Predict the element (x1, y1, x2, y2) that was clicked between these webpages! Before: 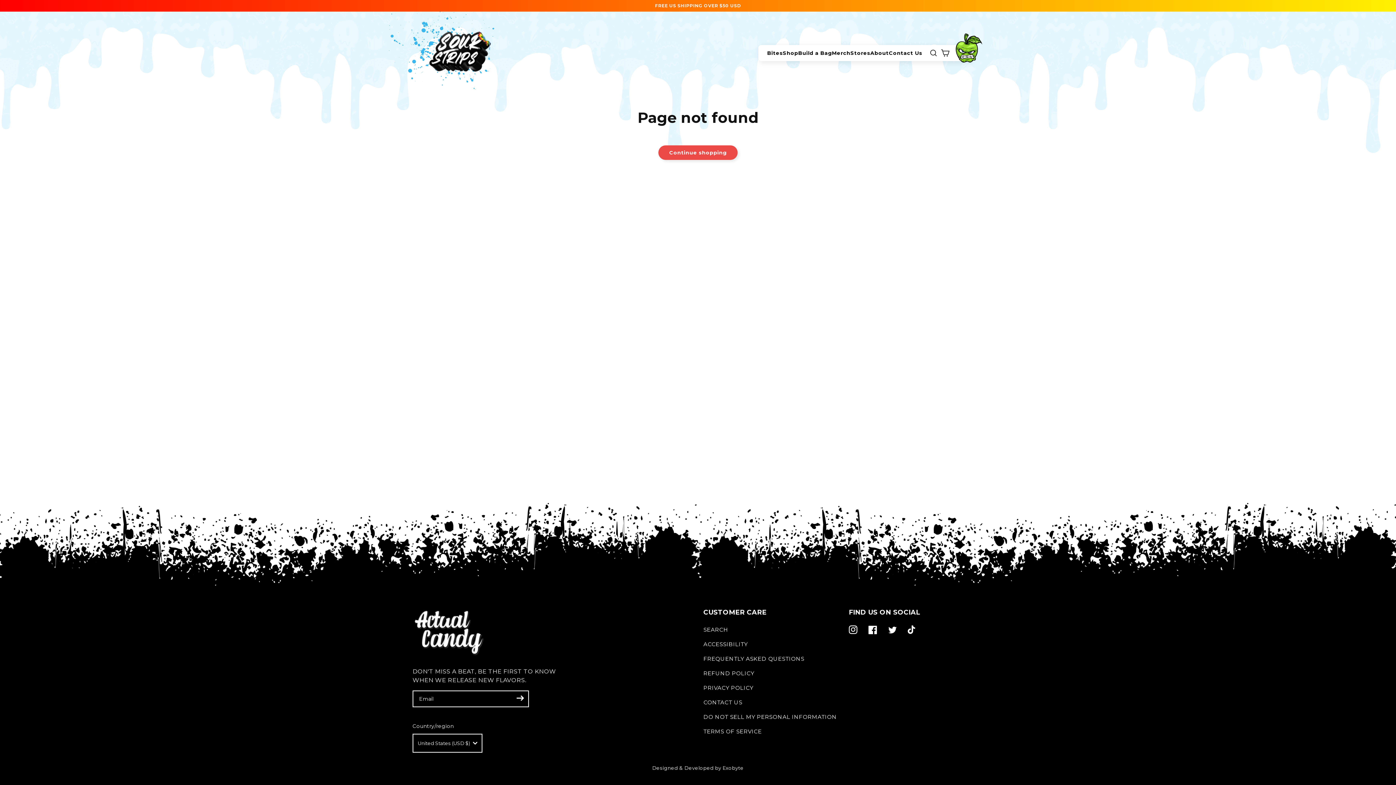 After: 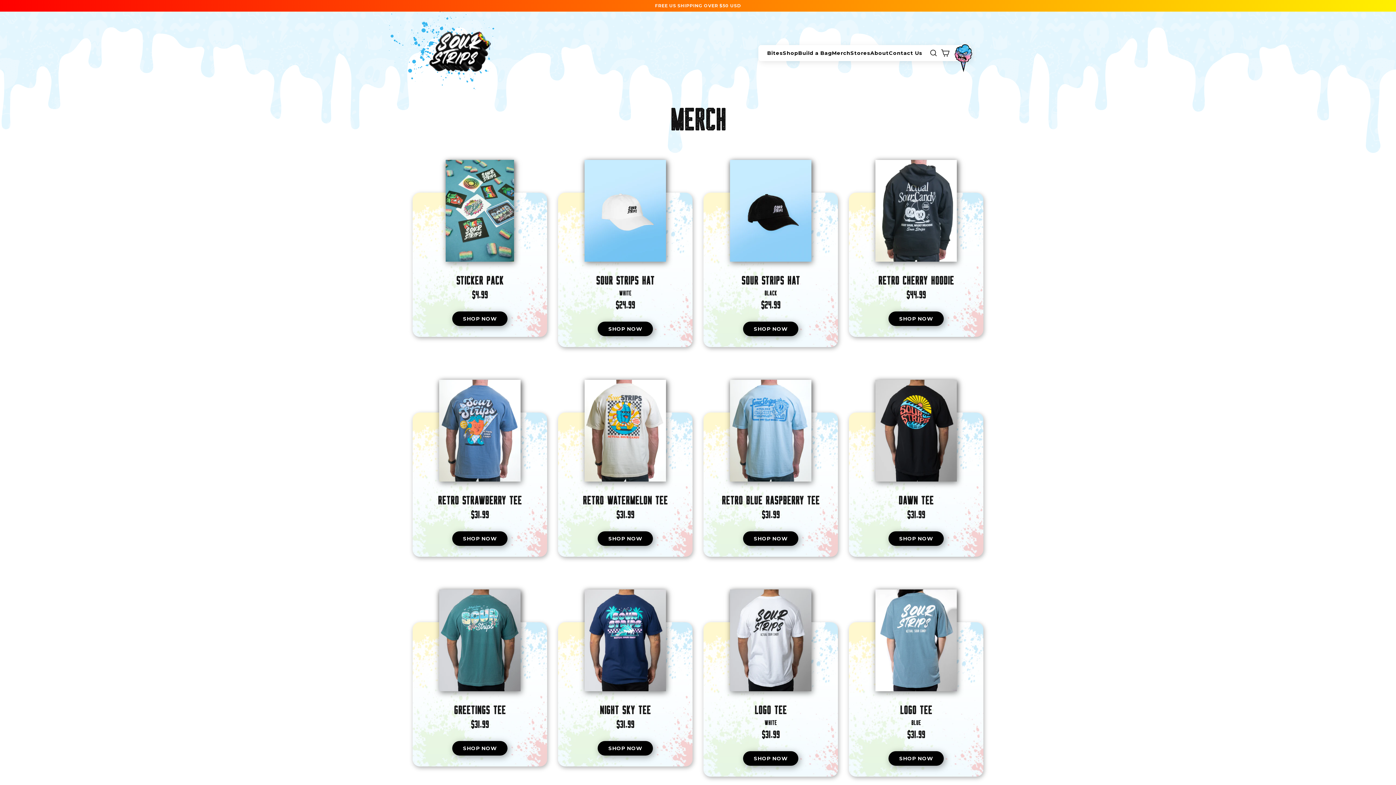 Action: label: Merch bbox: (832, 49, 850, 56)